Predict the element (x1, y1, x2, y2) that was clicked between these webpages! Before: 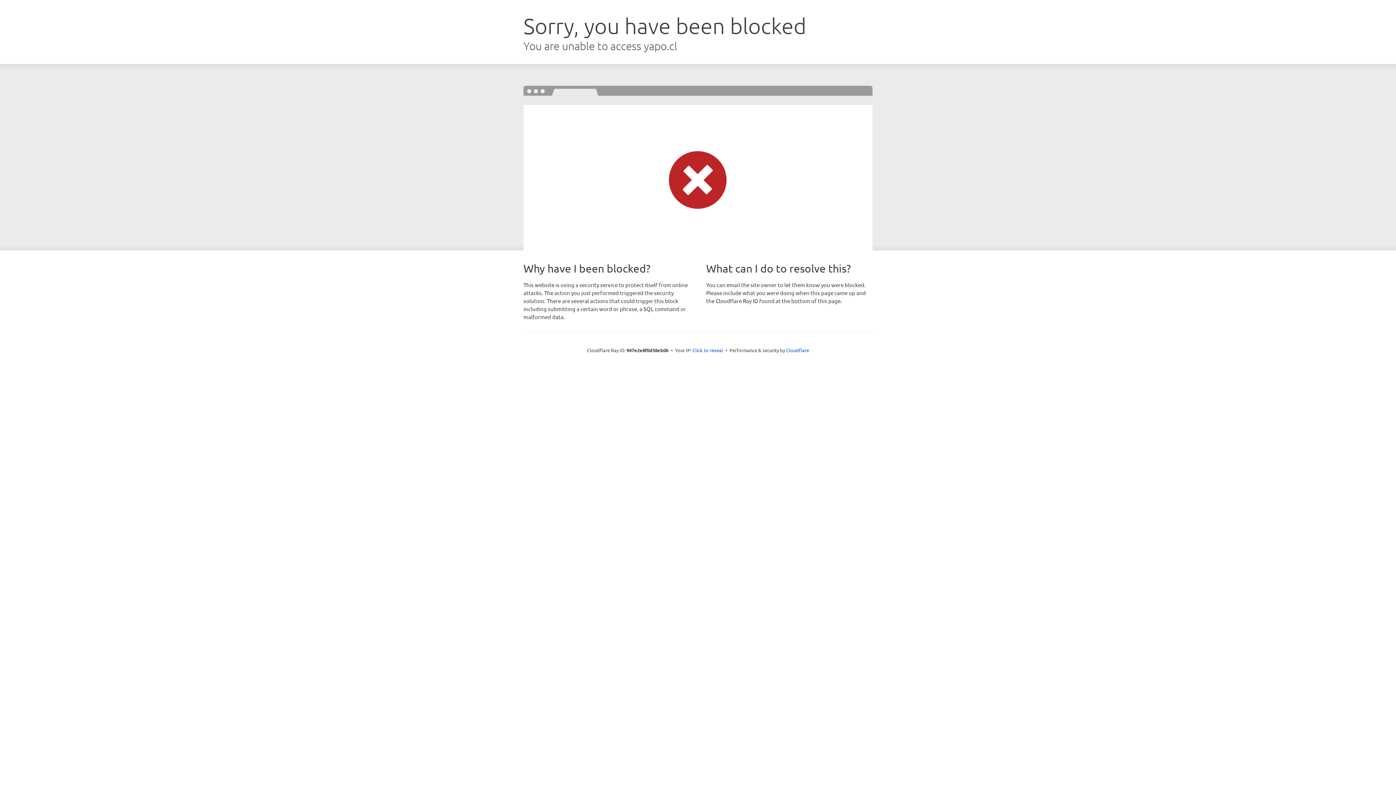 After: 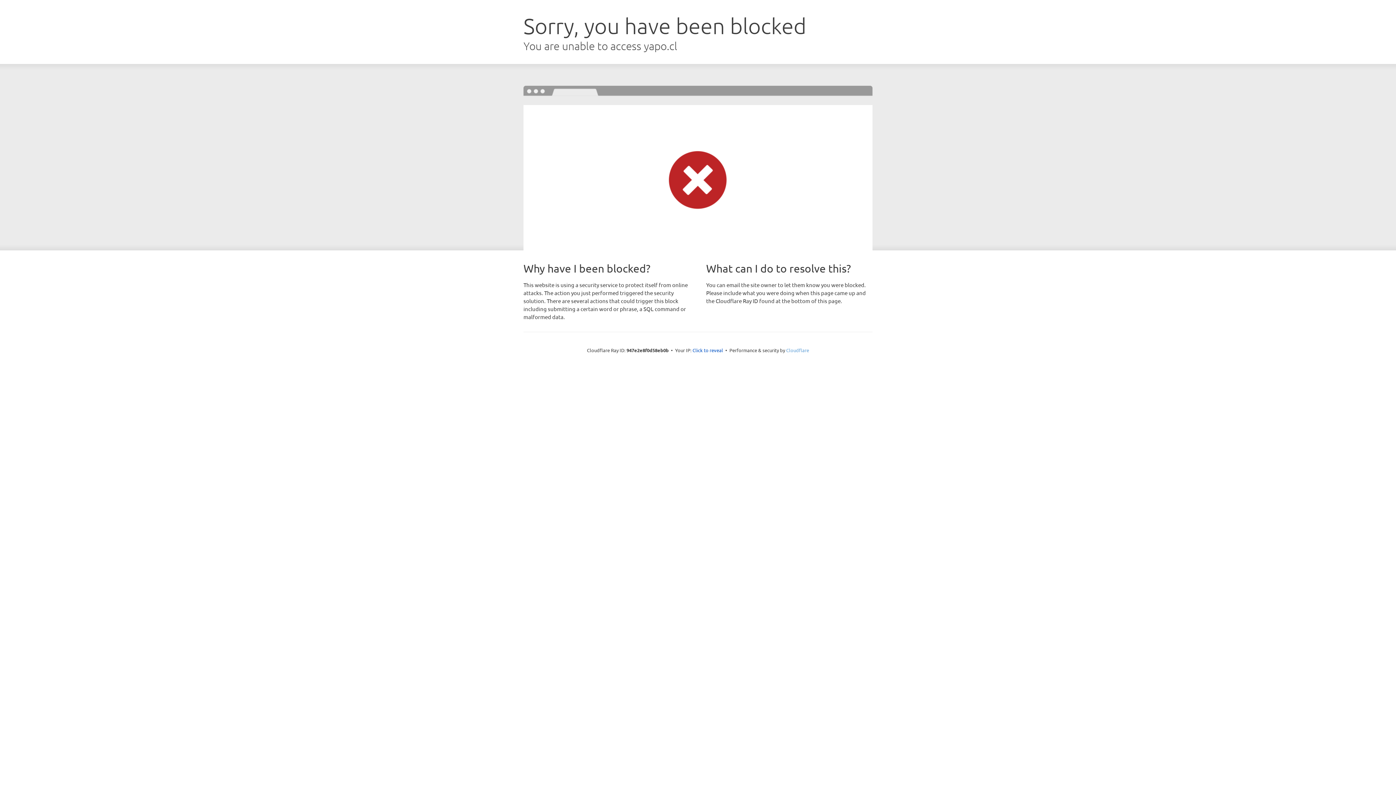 Action: label: Cloudflare bbox: (786, 347, 809, 353)